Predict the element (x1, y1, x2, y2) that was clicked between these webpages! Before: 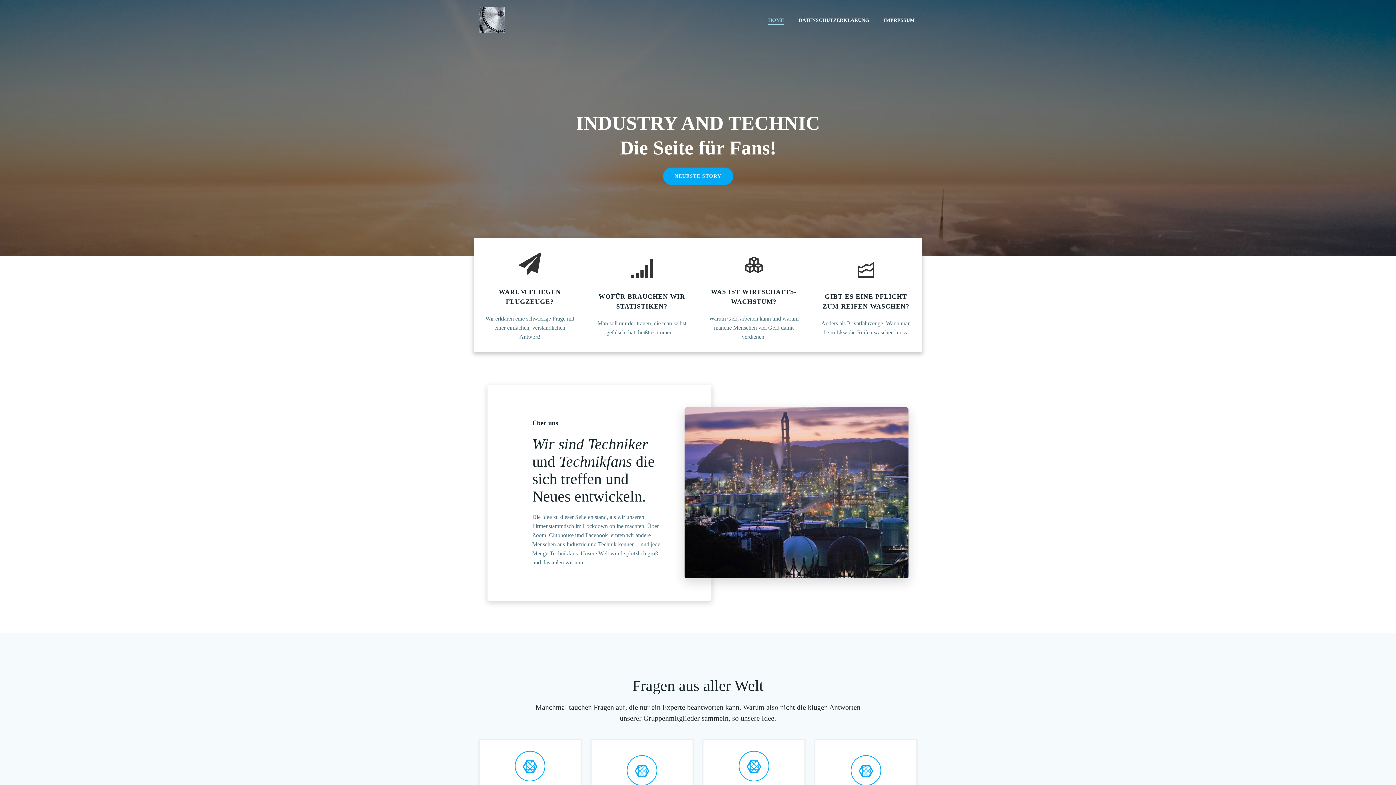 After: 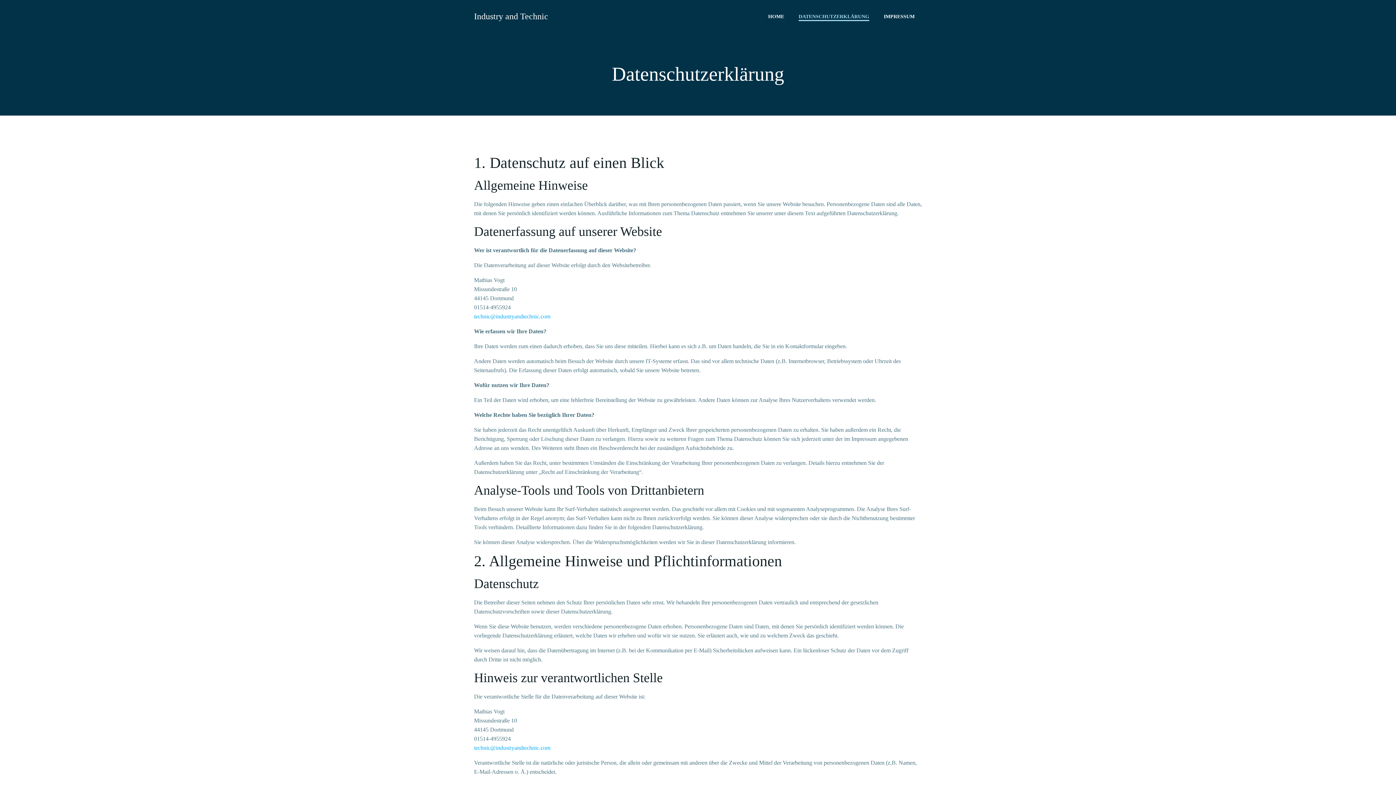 Action: label: DATENSCHUTZERKLÄRUNG bbox: (798, 16, 869, 23)